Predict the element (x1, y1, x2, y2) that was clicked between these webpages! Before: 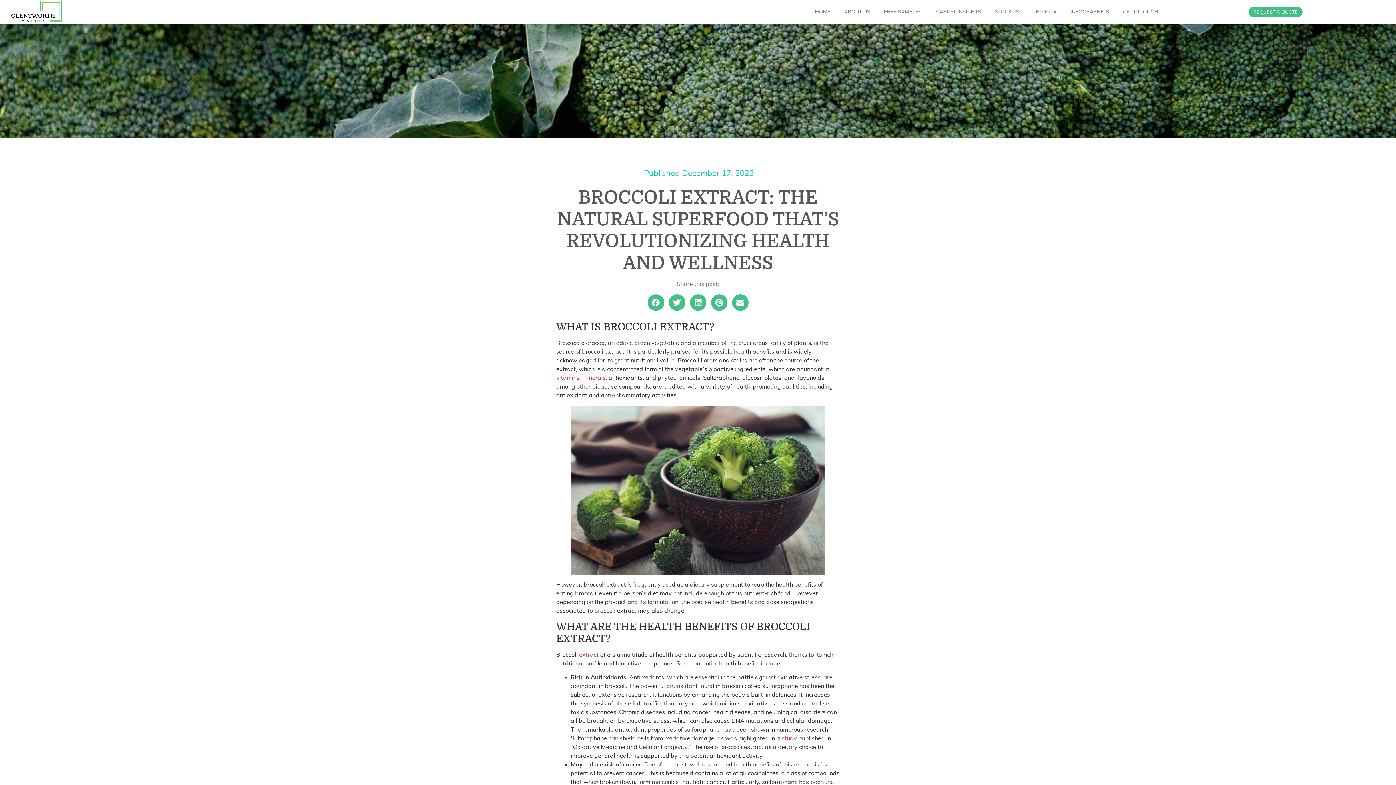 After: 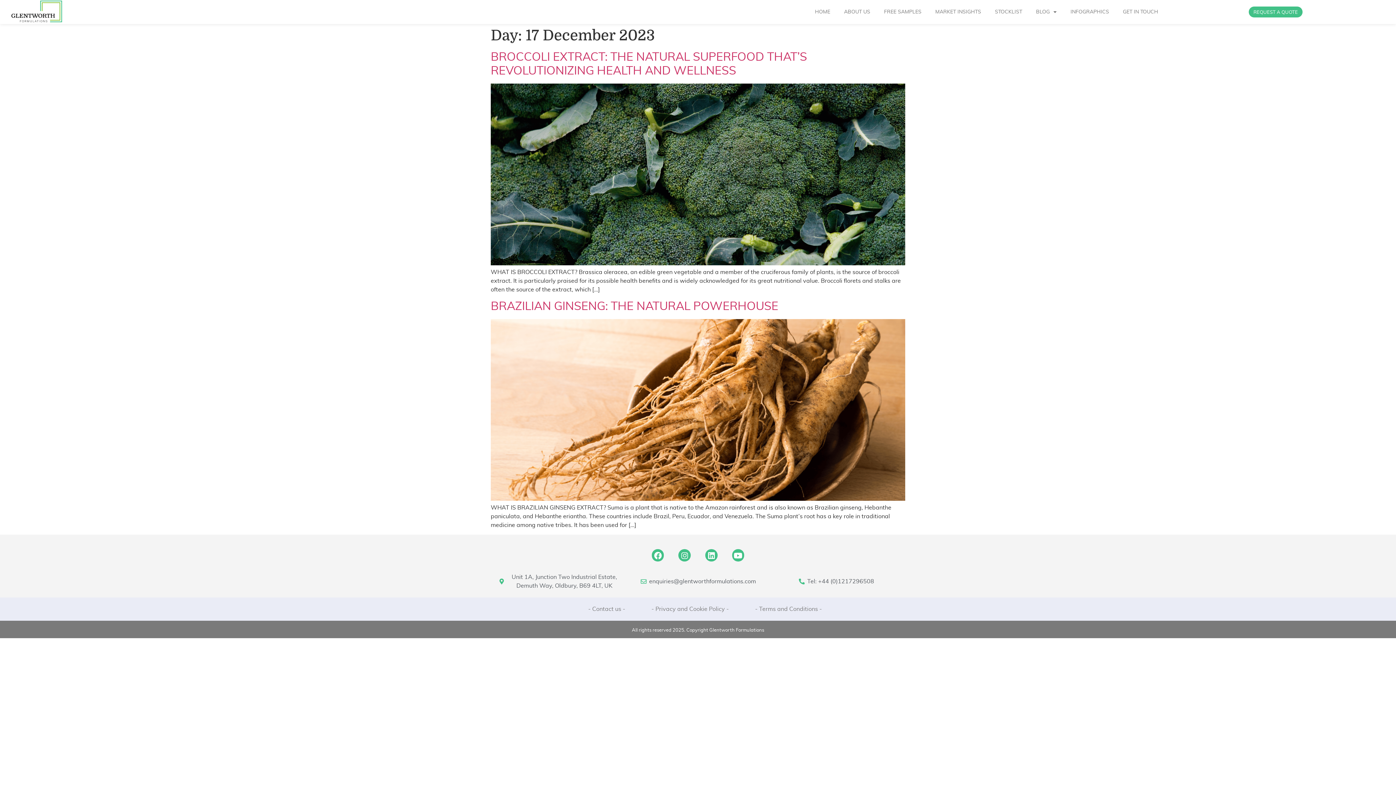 Action: bbox: (642, 167, 754, 179) label: Published December 17, 2023